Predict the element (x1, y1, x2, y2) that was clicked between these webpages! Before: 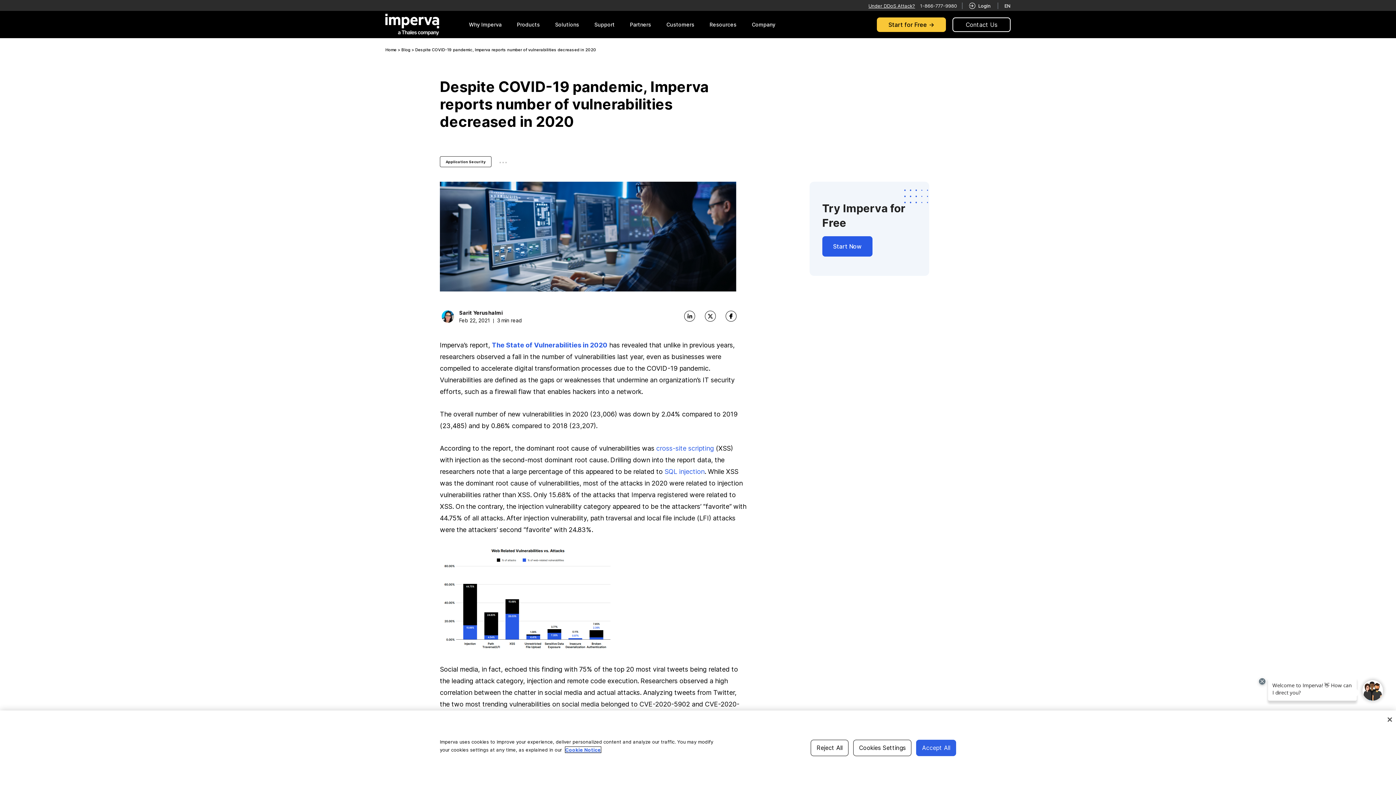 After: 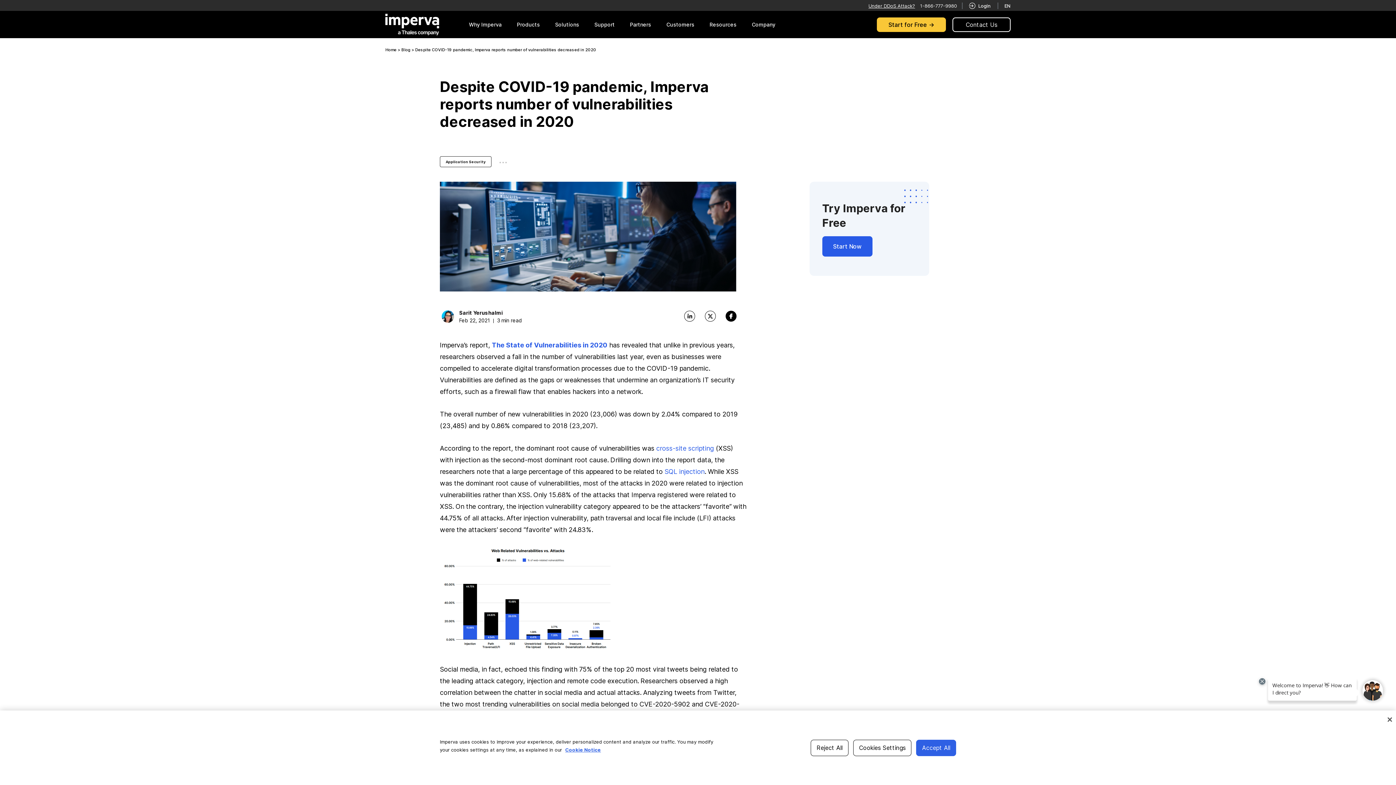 Action: bbox: (726, 311, 736, 322)